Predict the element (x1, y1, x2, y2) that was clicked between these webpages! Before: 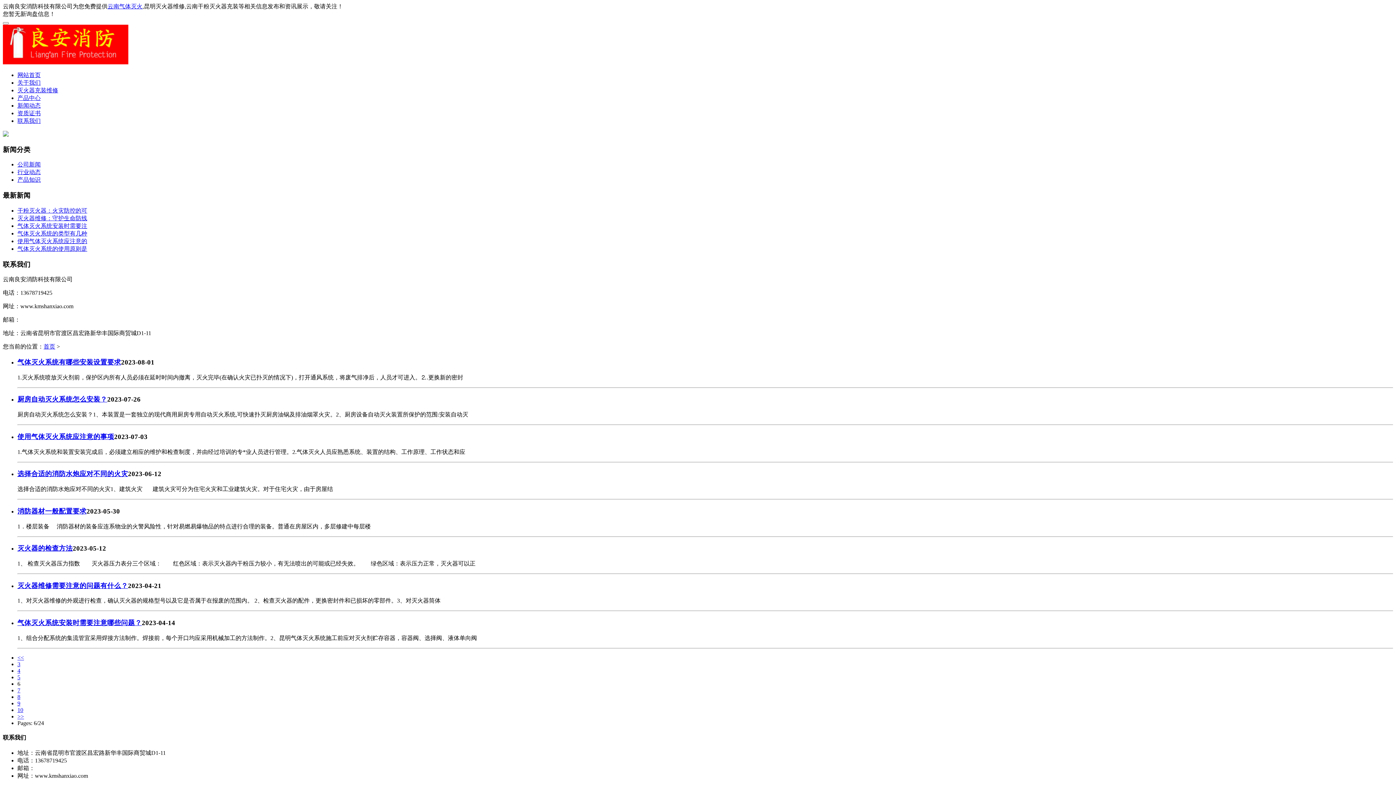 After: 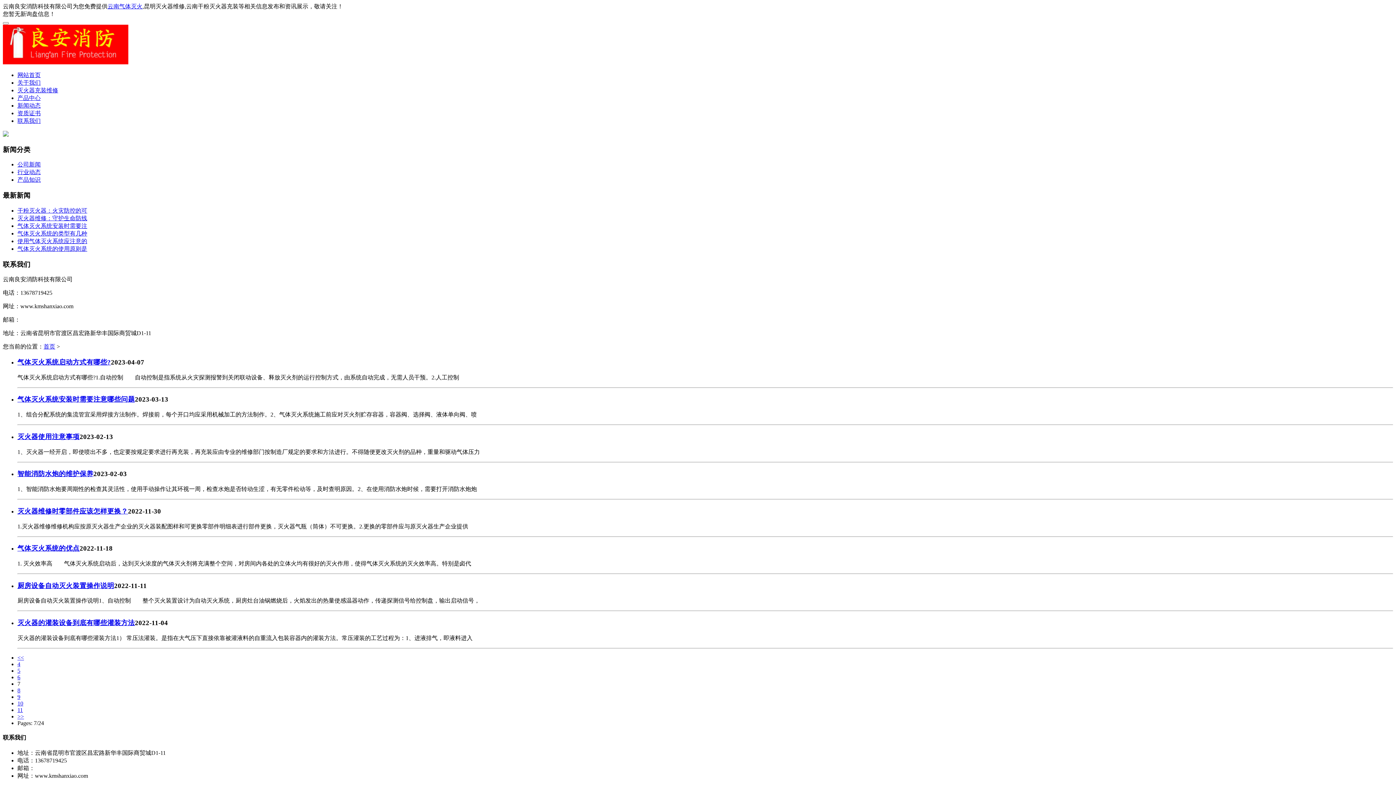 Action: label: 7 bbox: (17, 687, 20, 693)